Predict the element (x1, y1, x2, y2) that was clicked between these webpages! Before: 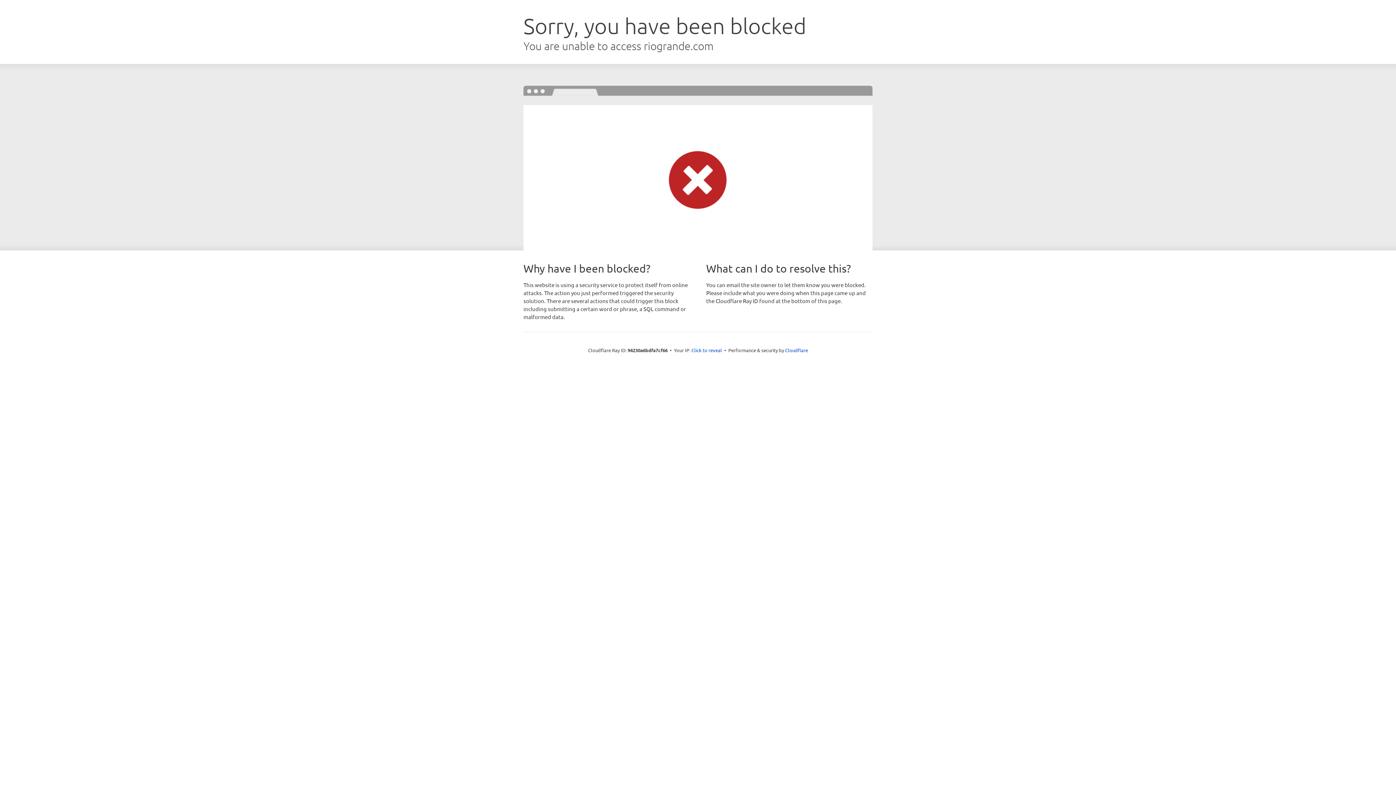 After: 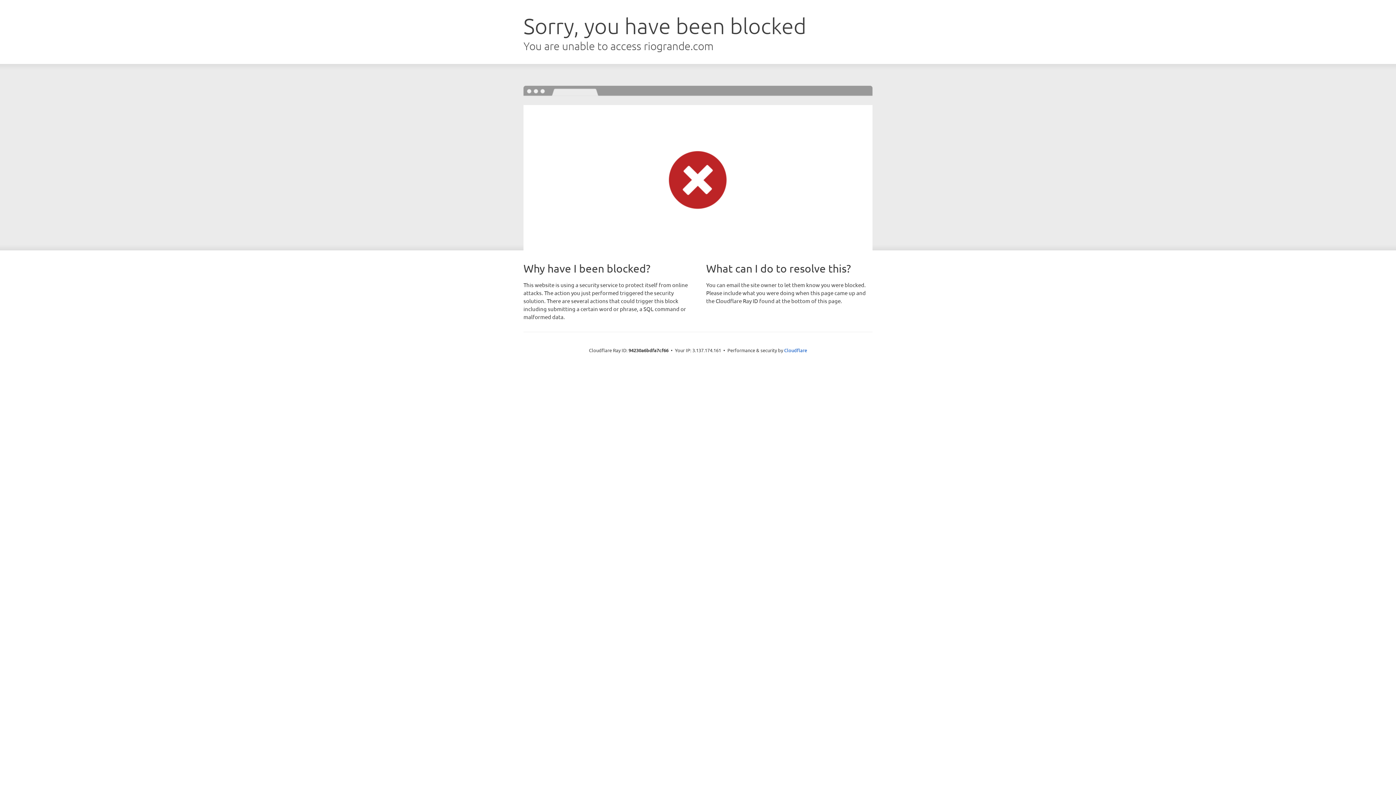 Action: bbox: (691, 346, 722, 353) label: Click to reveal